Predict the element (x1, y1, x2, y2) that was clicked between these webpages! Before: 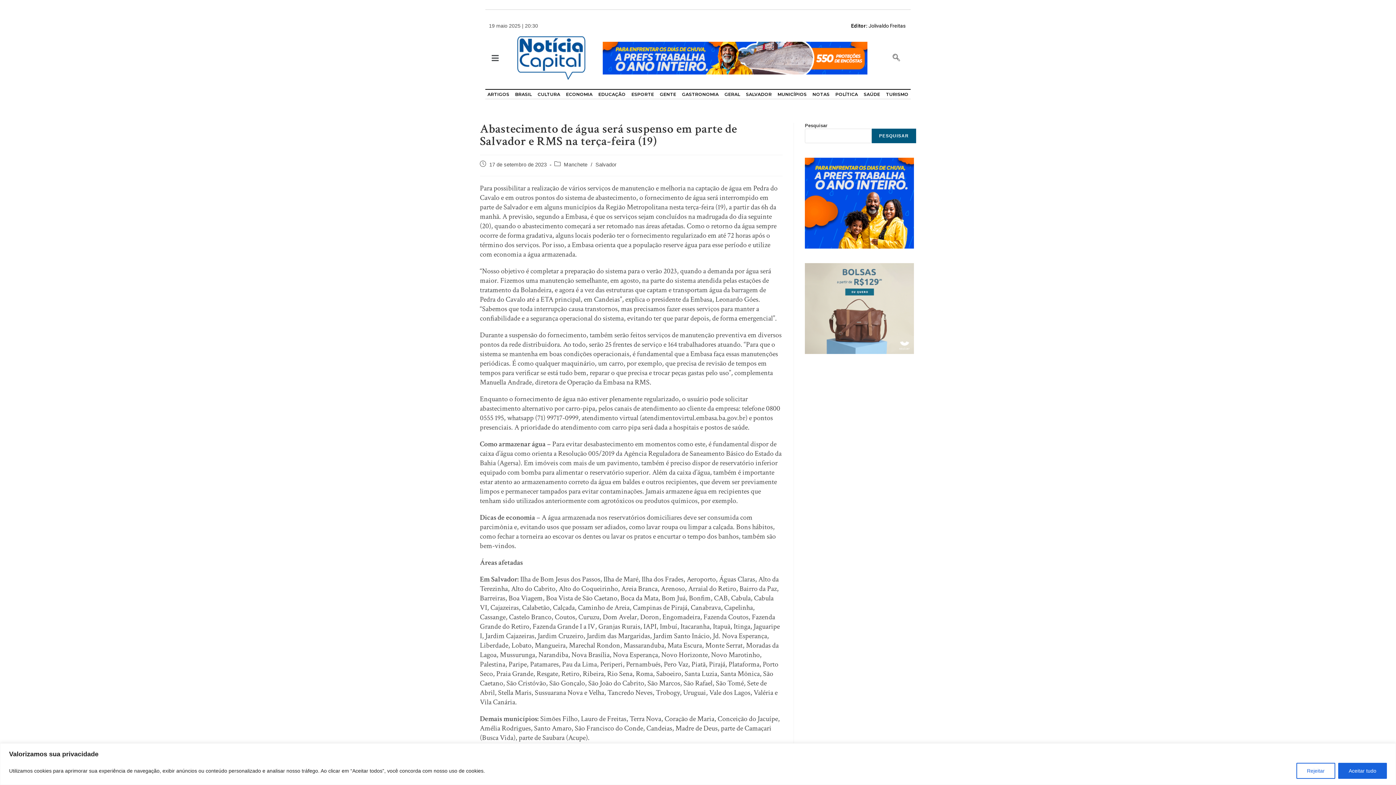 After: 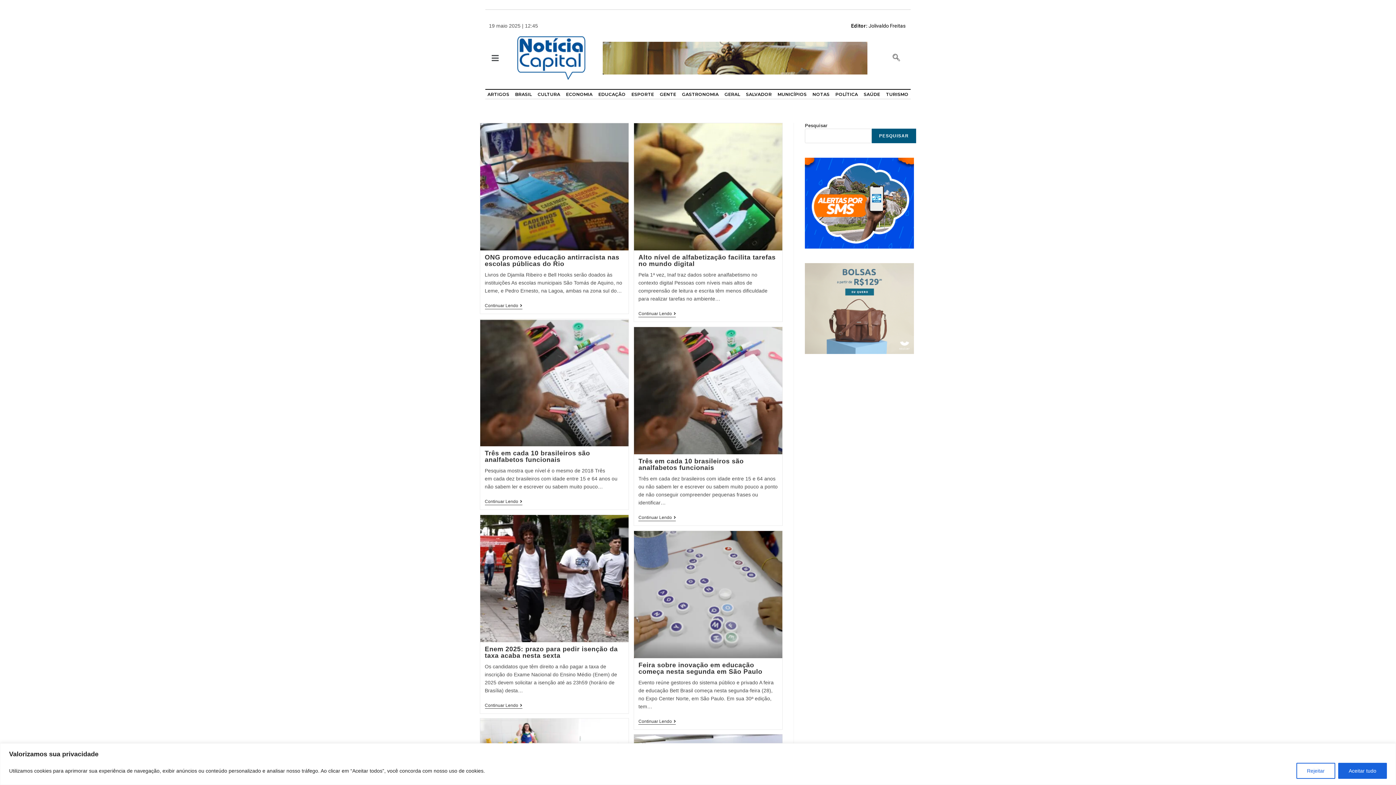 Action: label: EDUCAÇÃO bbox: (598, 91, 625, 97)